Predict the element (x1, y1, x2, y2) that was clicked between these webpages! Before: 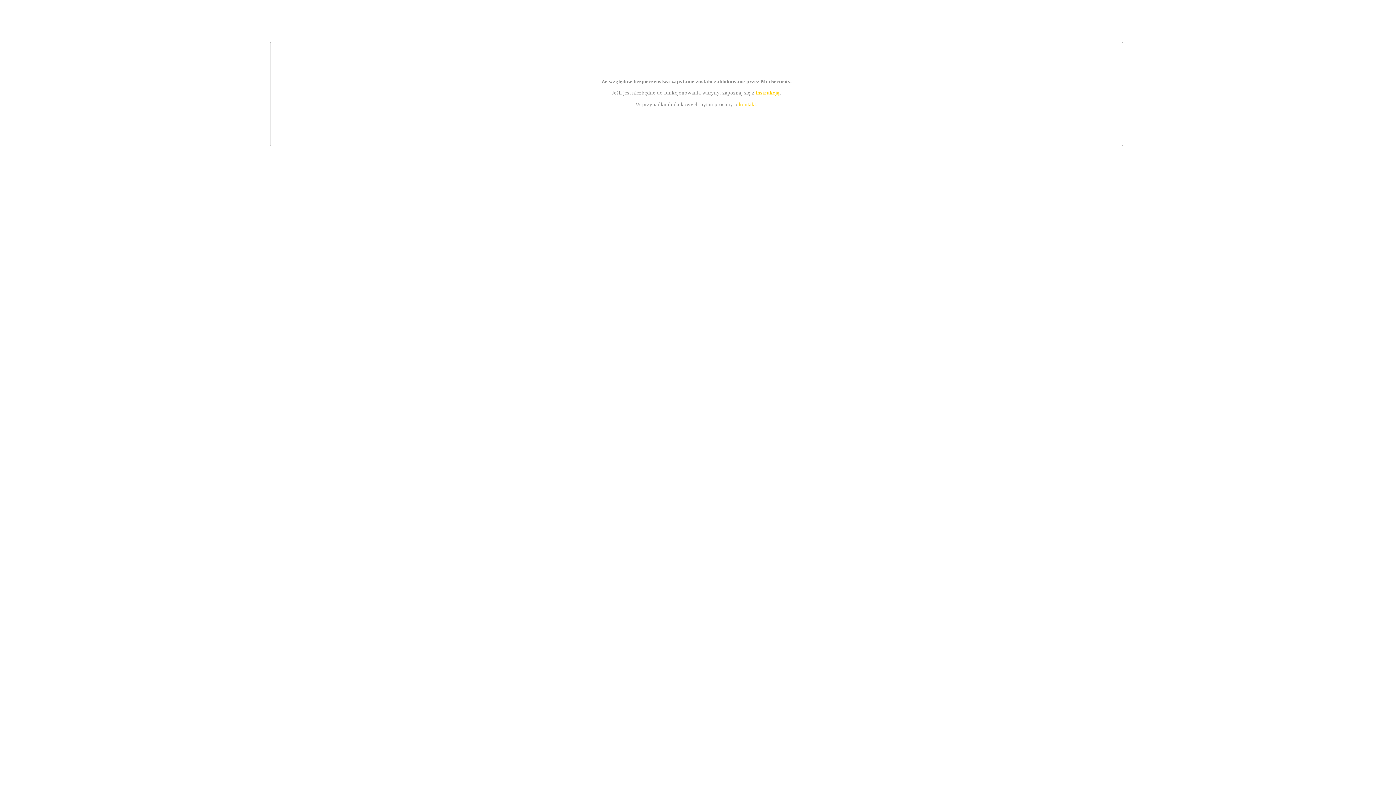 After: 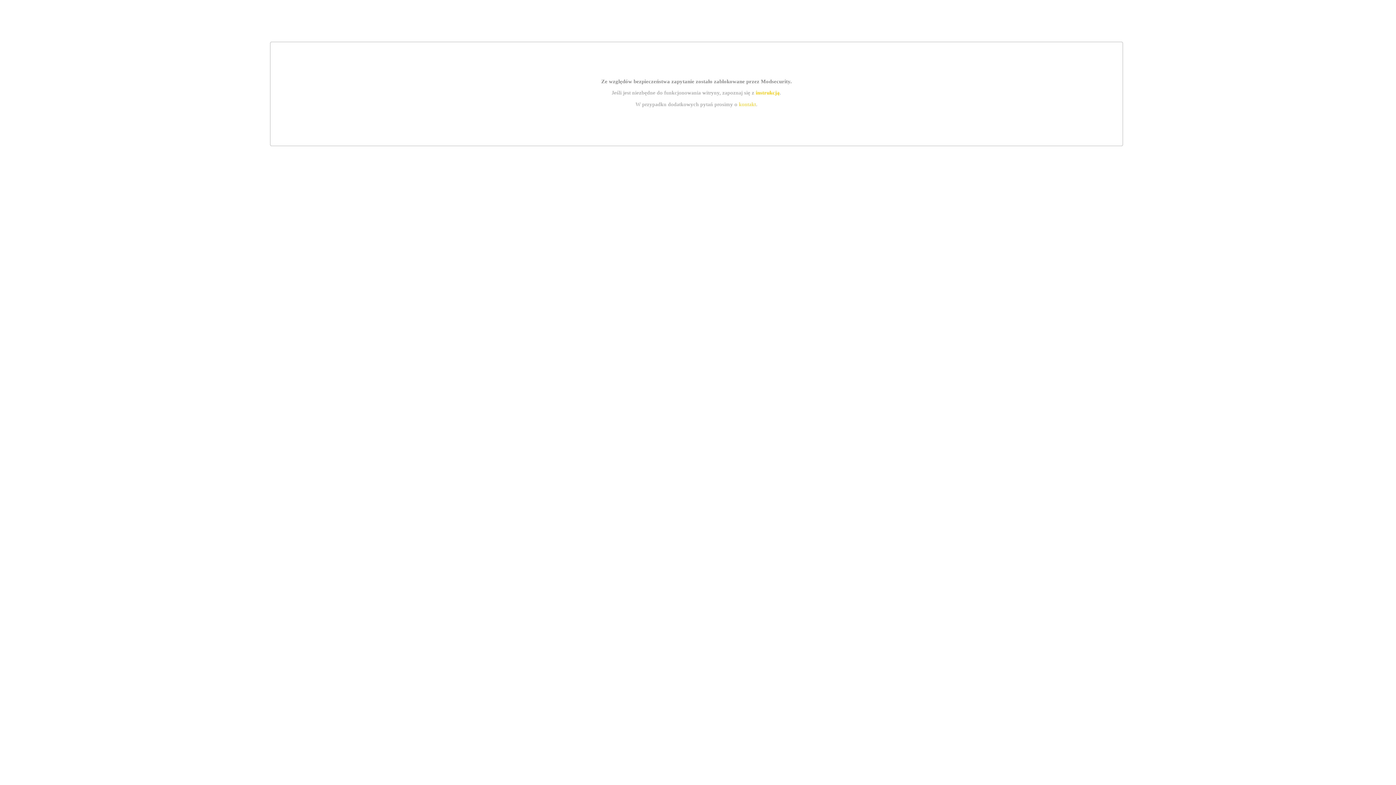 Action: label: kontakt bbox: (739, 101, 756, 107)